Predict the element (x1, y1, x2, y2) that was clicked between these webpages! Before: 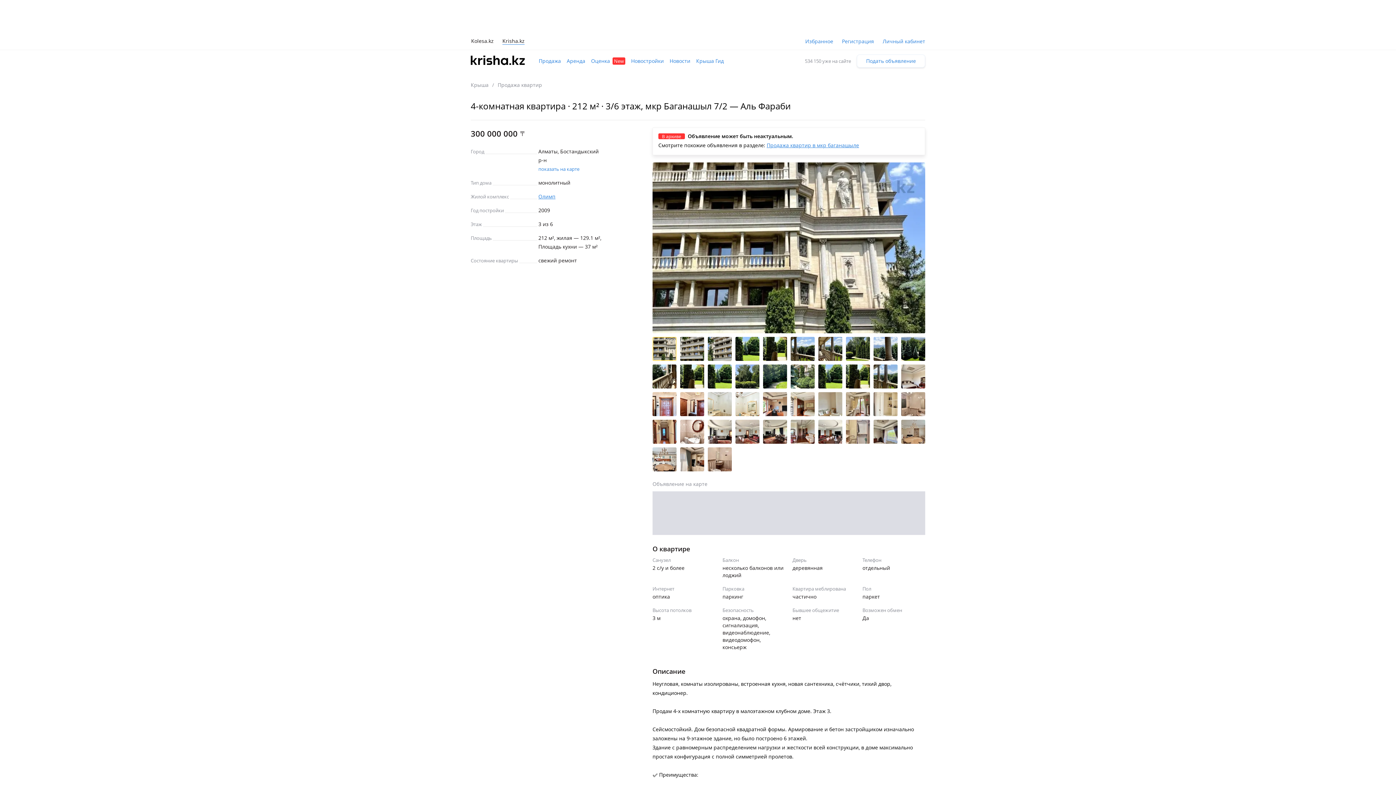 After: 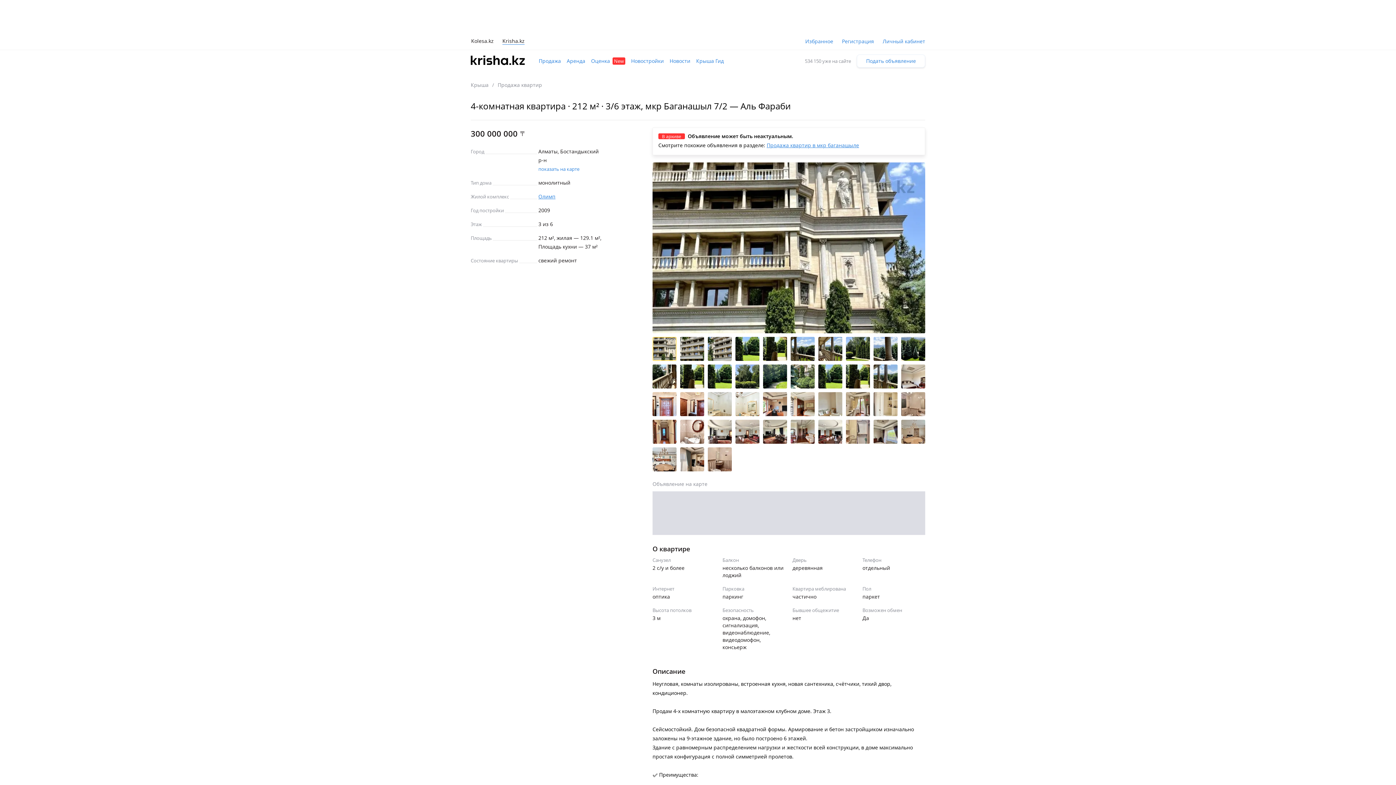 Action: bbox: (652, 162, 925, 333)